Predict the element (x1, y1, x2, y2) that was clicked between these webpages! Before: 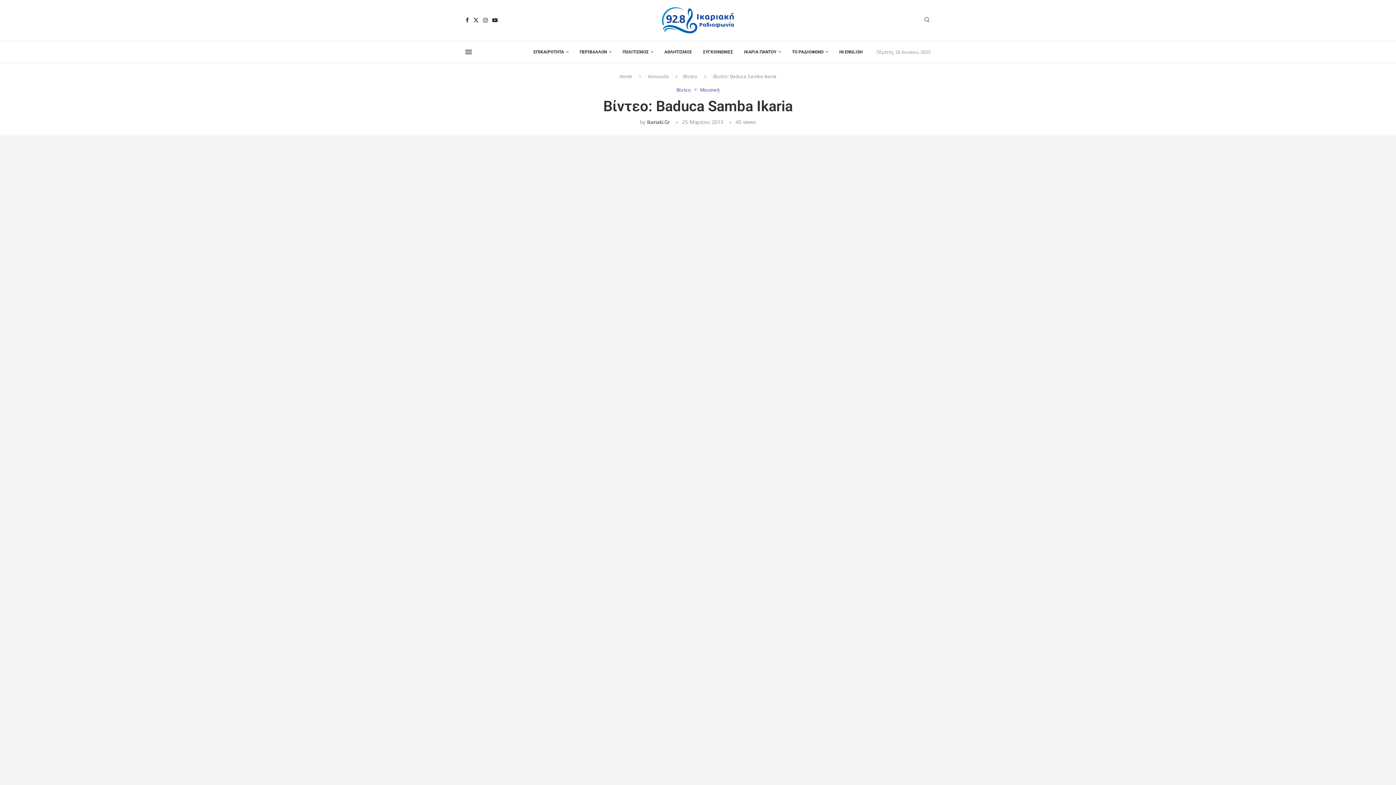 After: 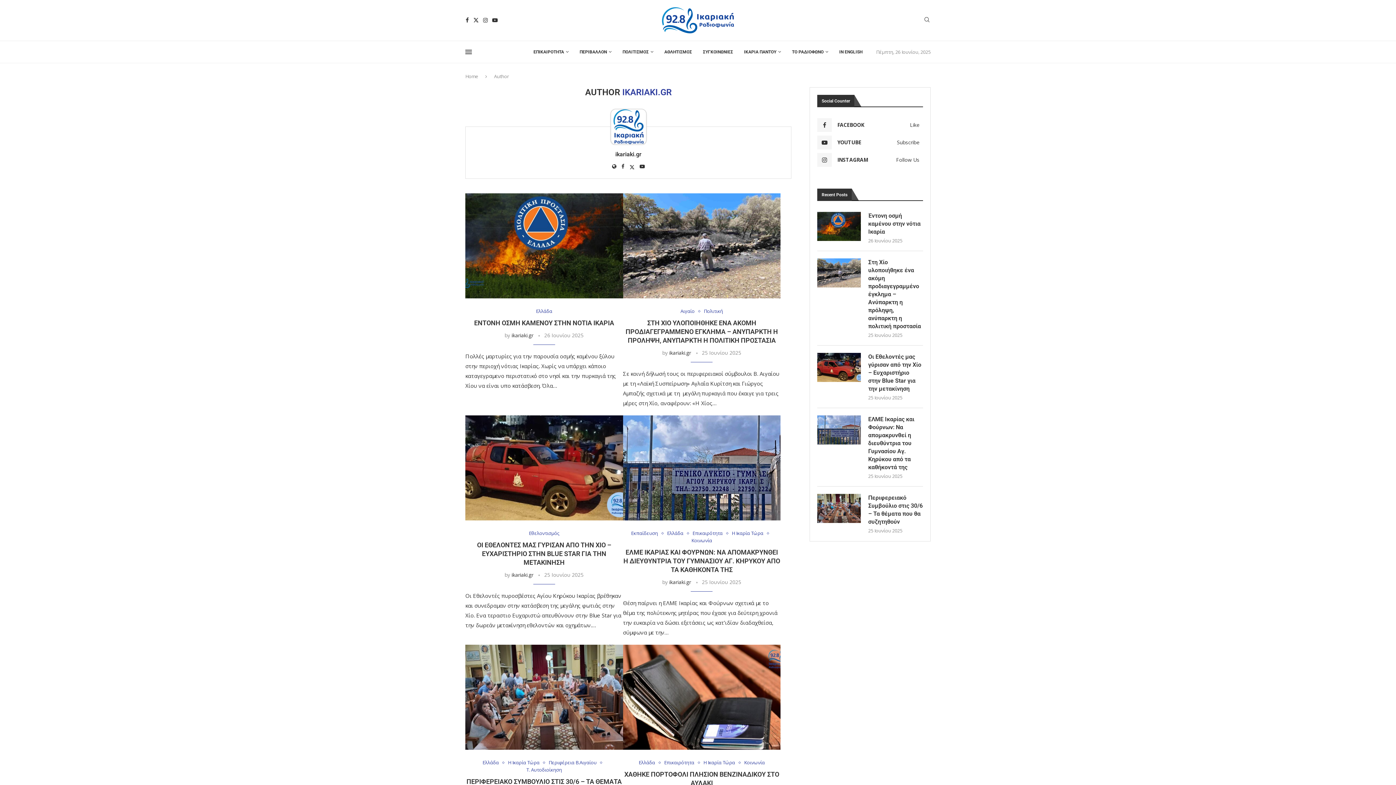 Action: label: Ikariaki.Gr bbox: (647, 118, 670, 125)